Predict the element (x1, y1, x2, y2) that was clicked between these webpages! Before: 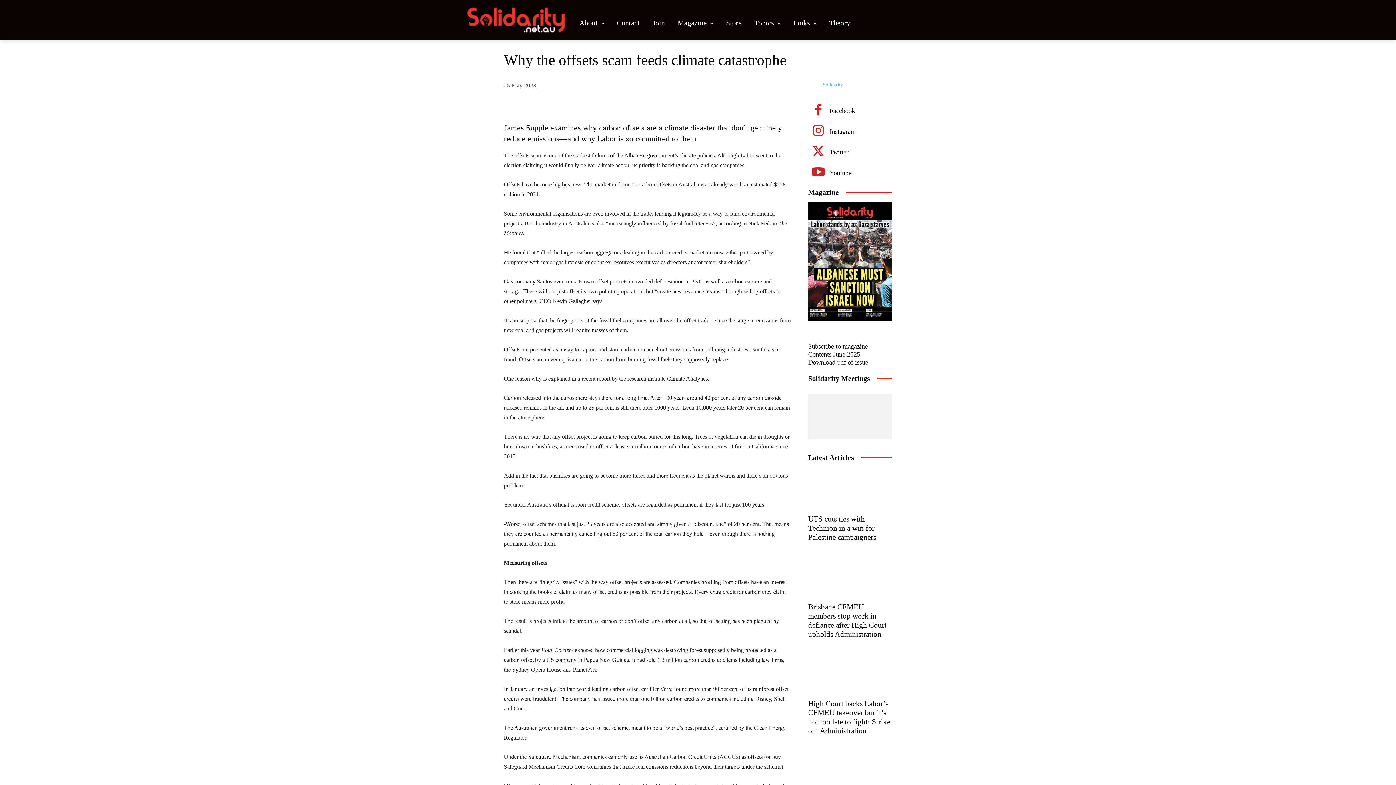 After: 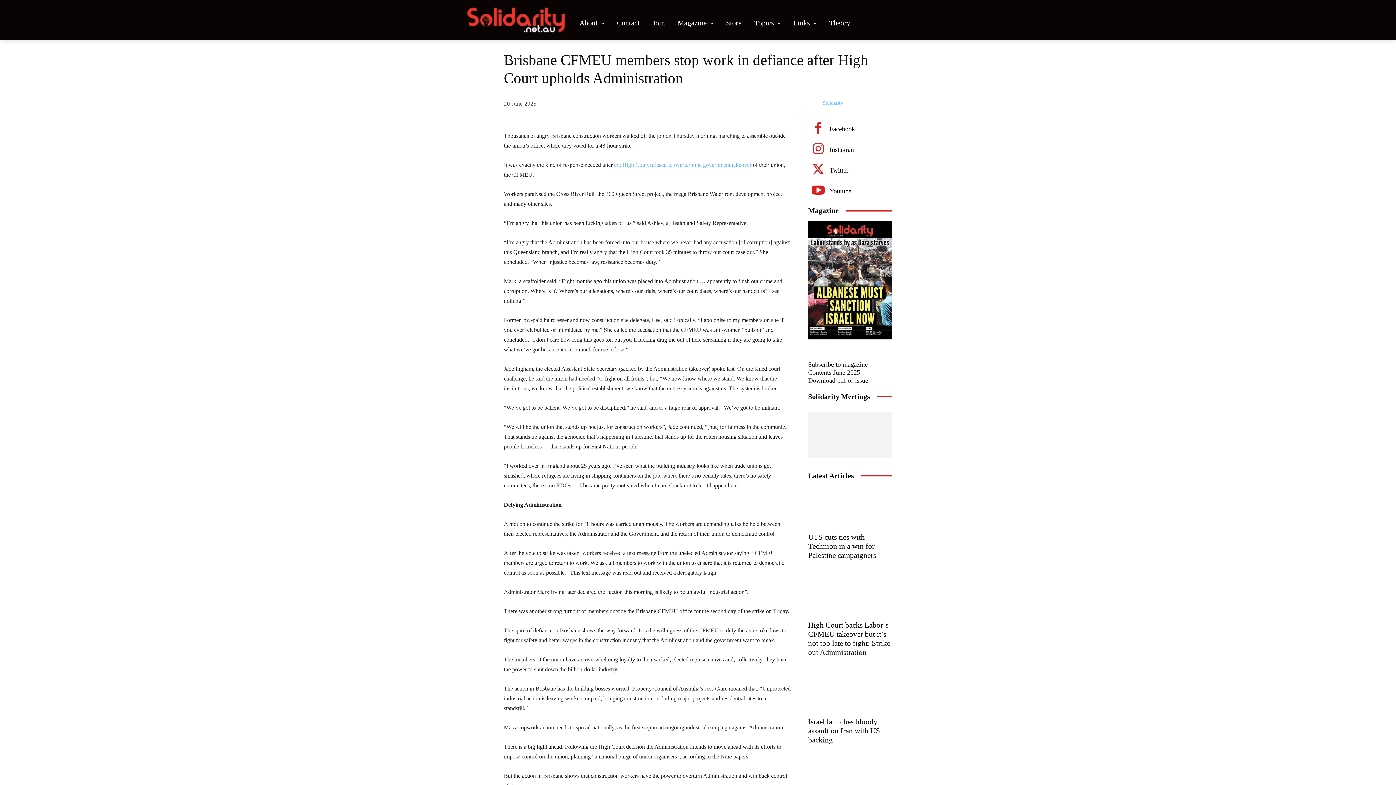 Action: bbox: (808, 602, 886, 638) label: Brisbane CFMEU members stop work in defiance after High Court upholds Administration